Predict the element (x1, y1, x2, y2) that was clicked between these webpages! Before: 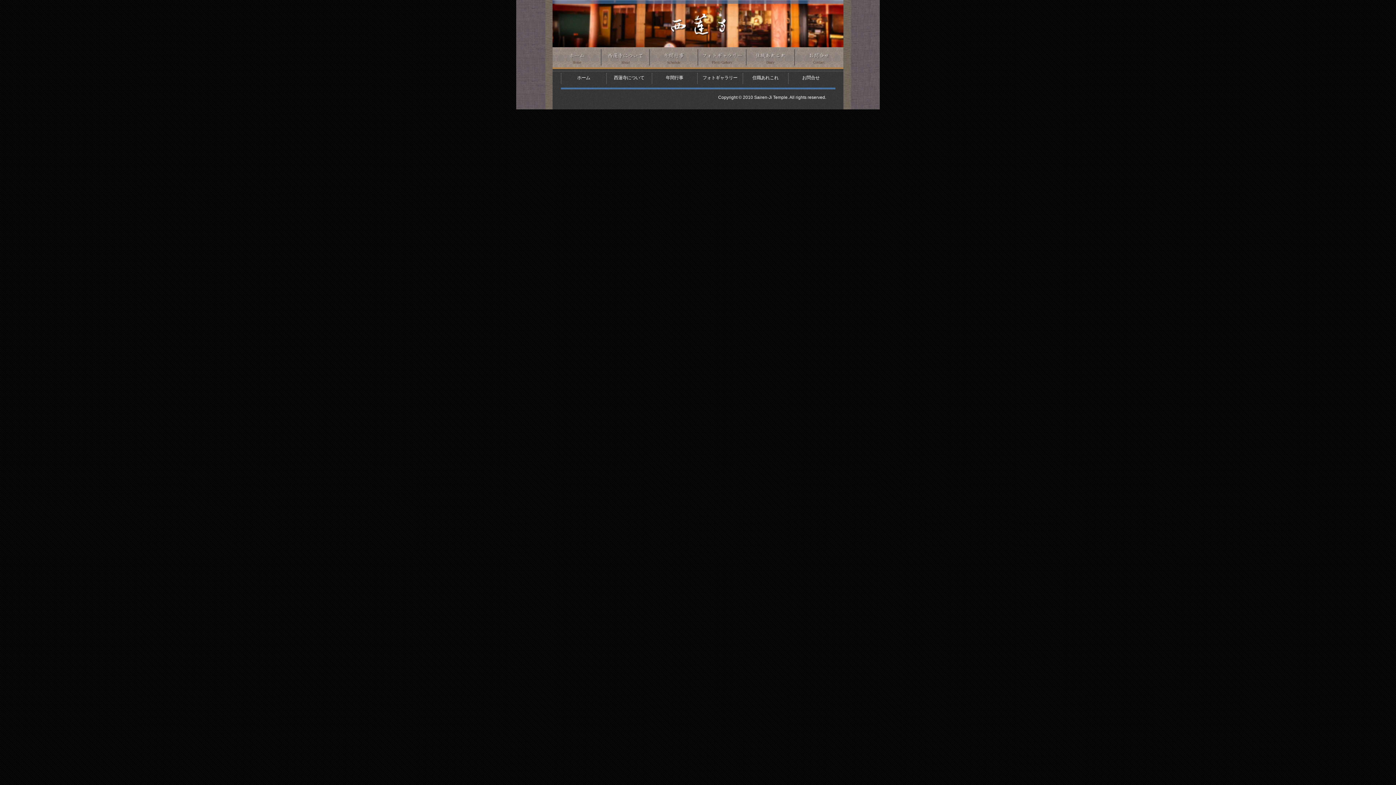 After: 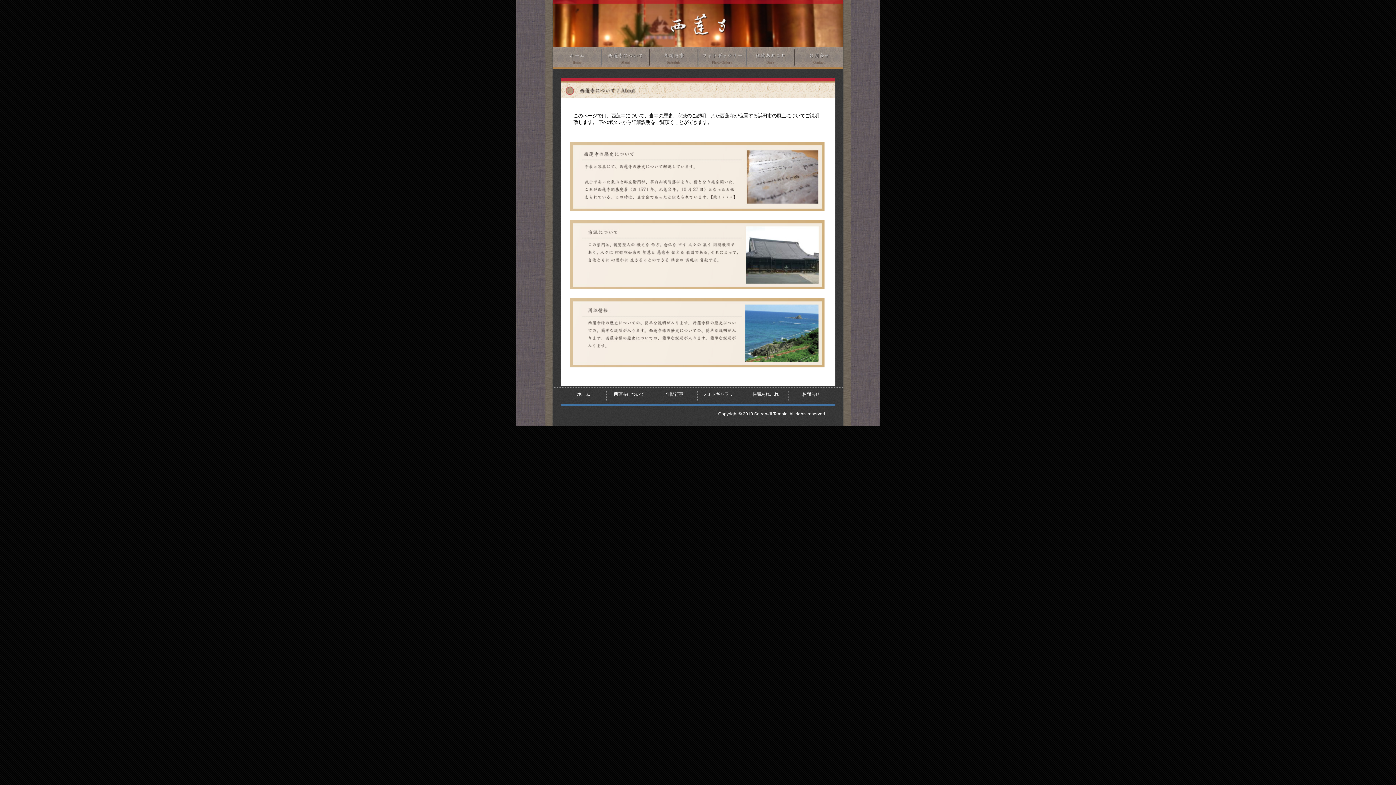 Action: bbox: (606, 73, 651, 84) label: 西蓮寺について